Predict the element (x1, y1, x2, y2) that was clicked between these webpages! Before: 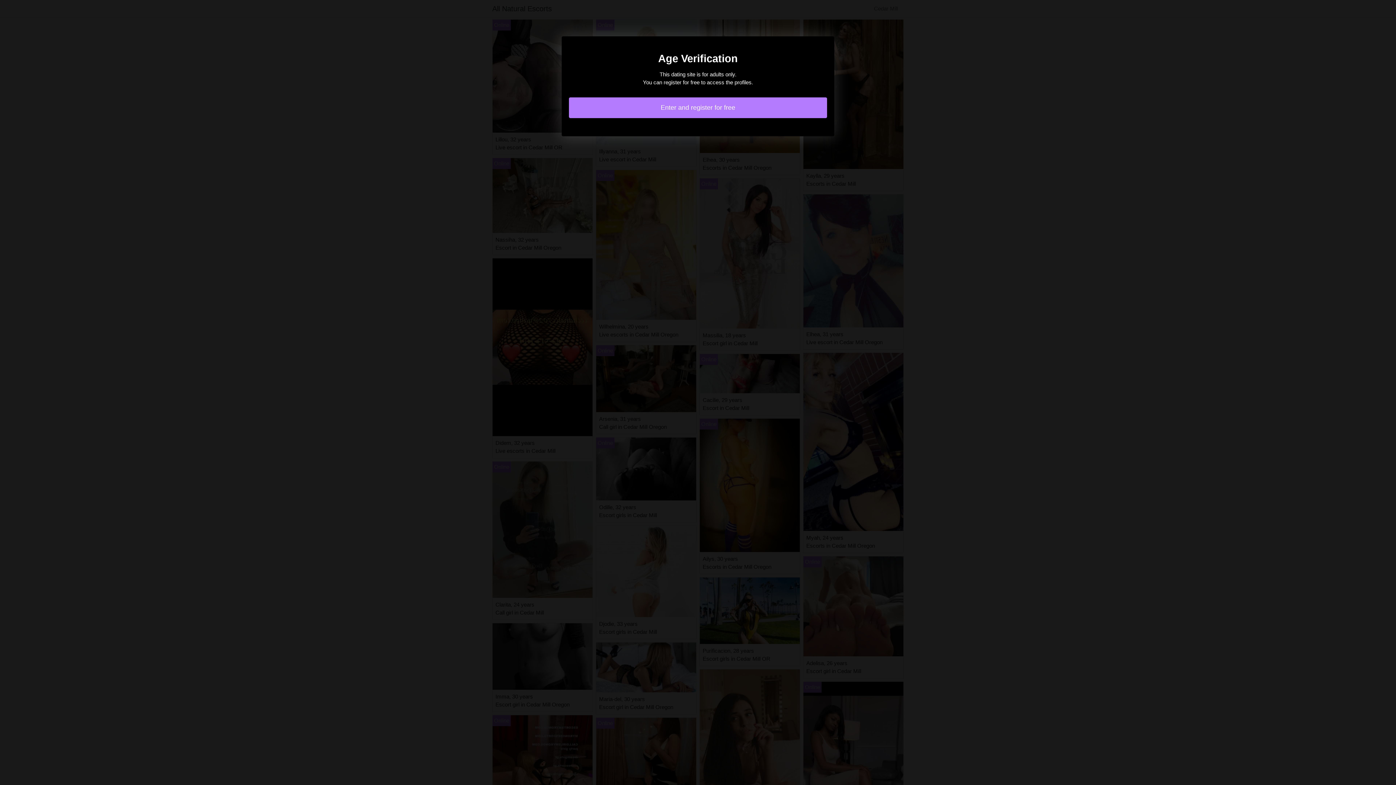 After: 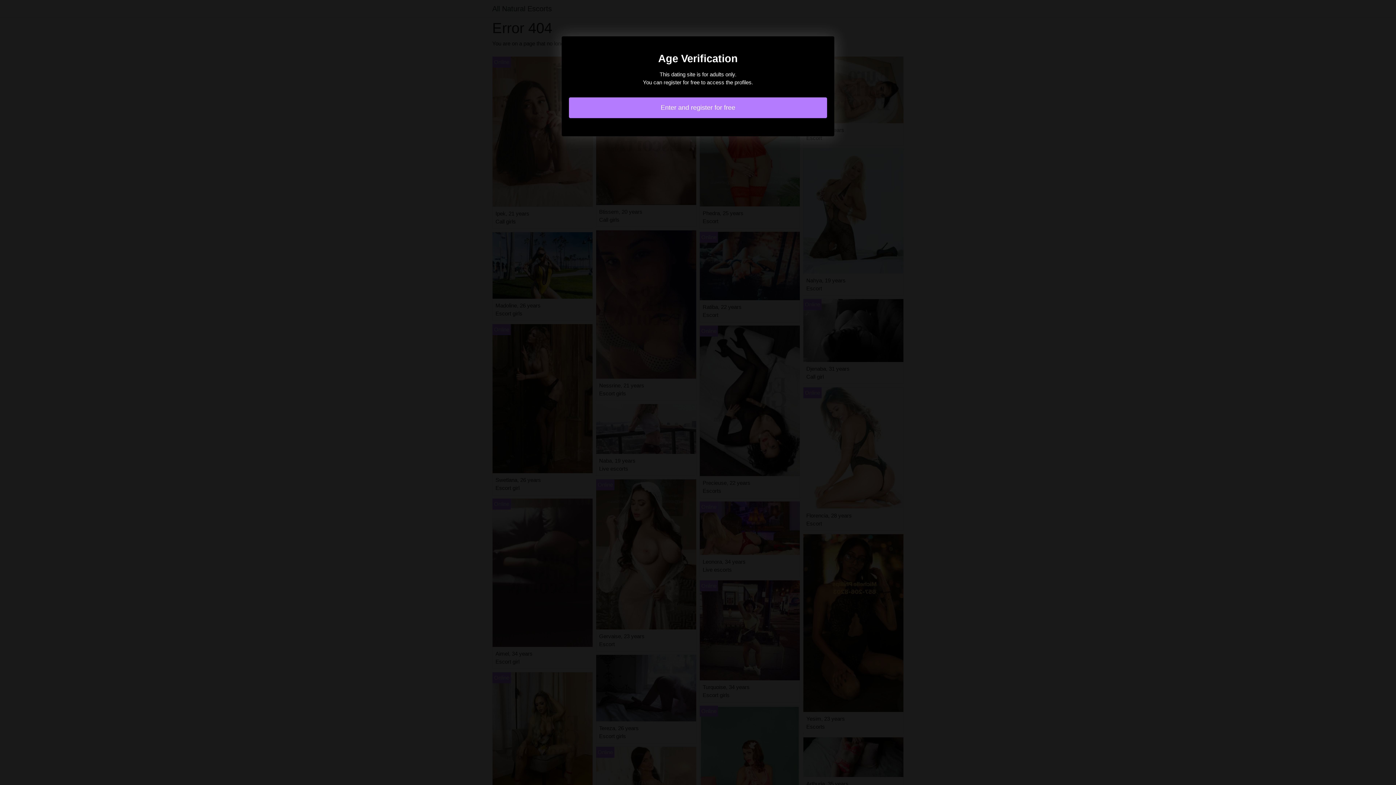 Action: bbox: (569, 97, 827, 118) label: Enter and register for free